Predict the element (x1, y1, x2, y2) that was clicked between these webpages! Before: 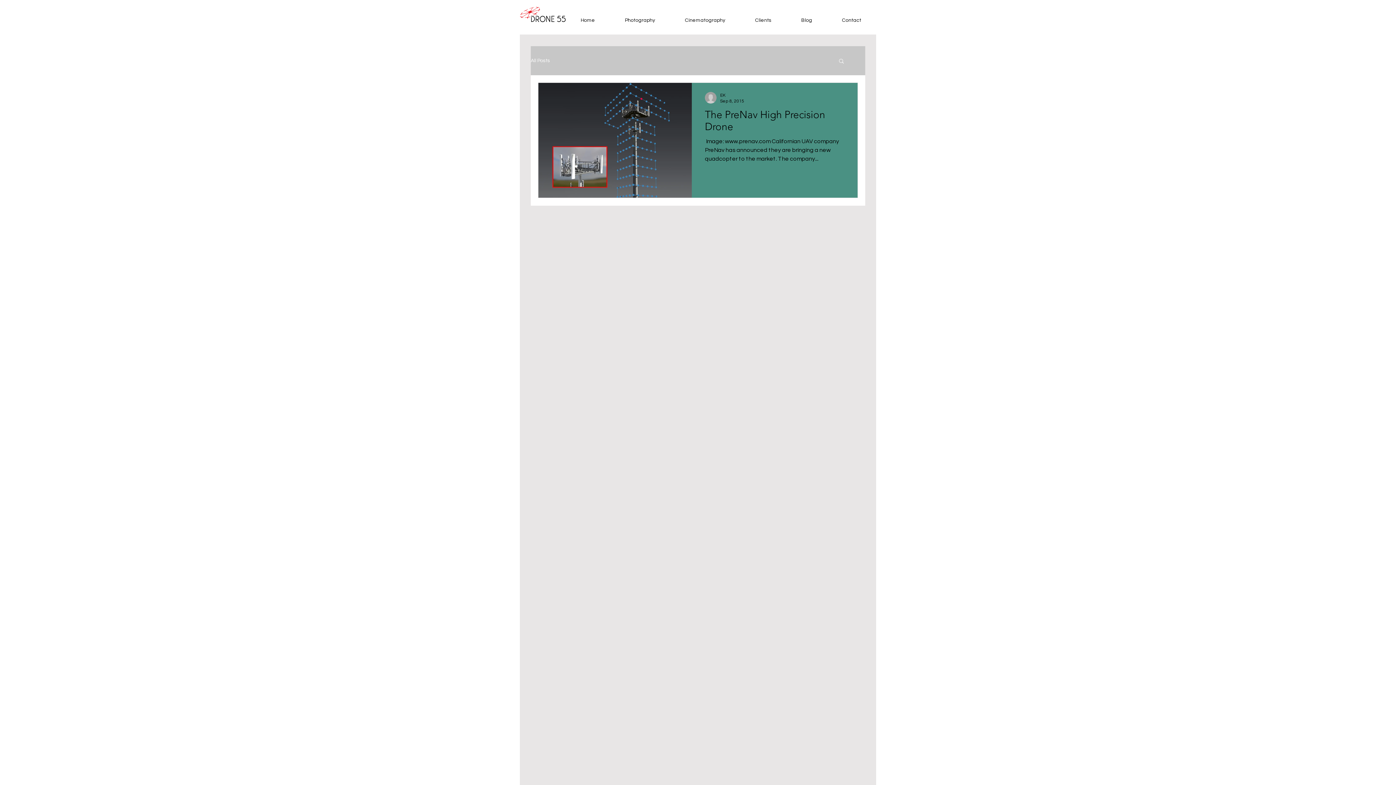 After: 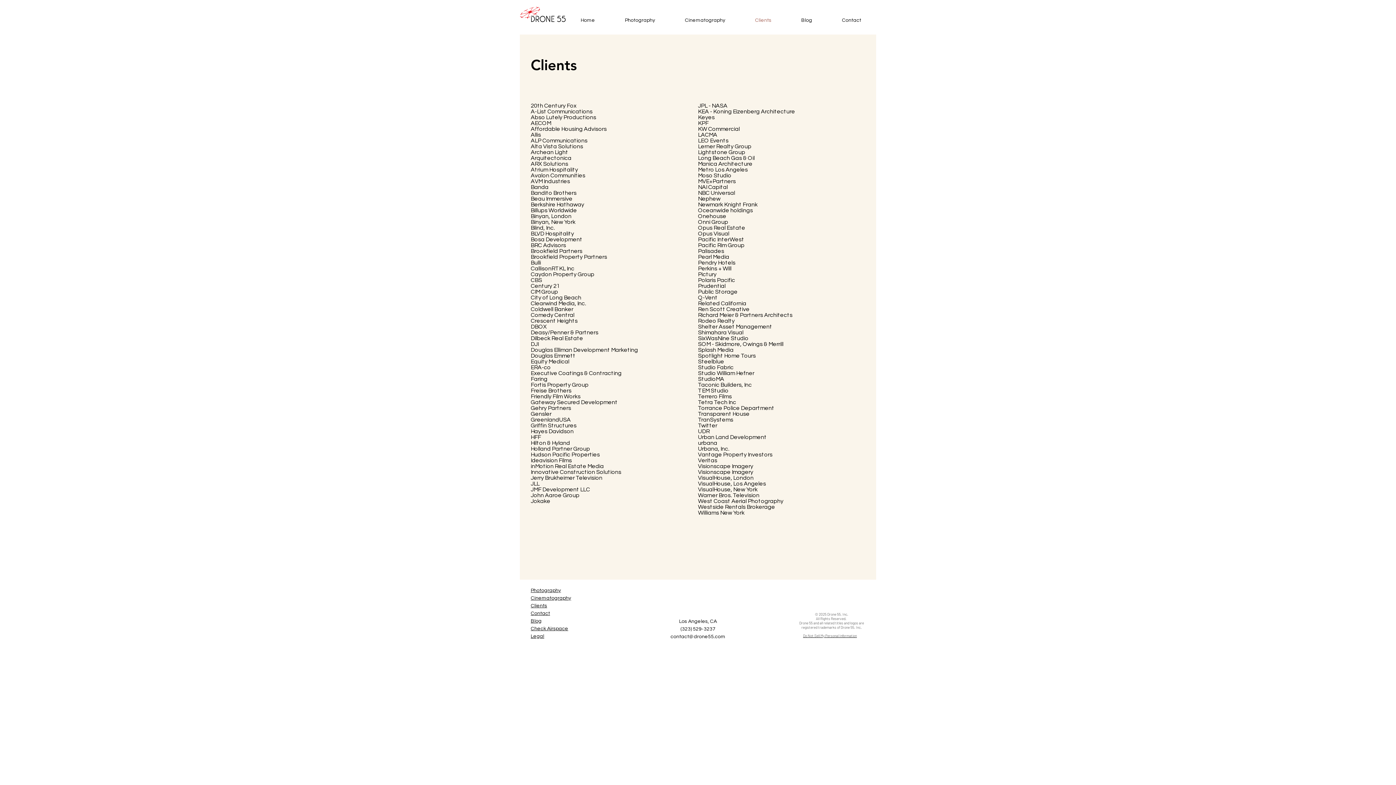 Action: label: Clients bbox: (740, 14, 786, 25)